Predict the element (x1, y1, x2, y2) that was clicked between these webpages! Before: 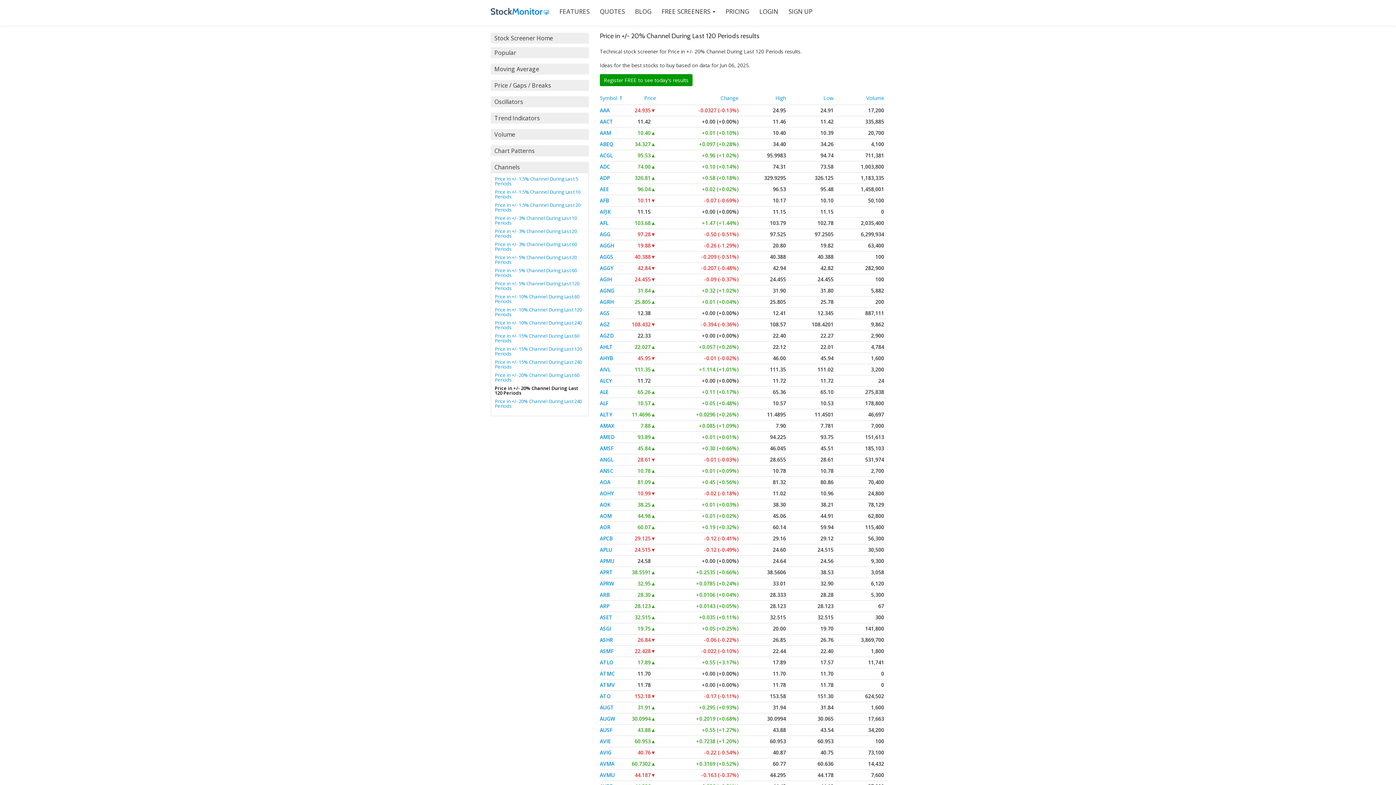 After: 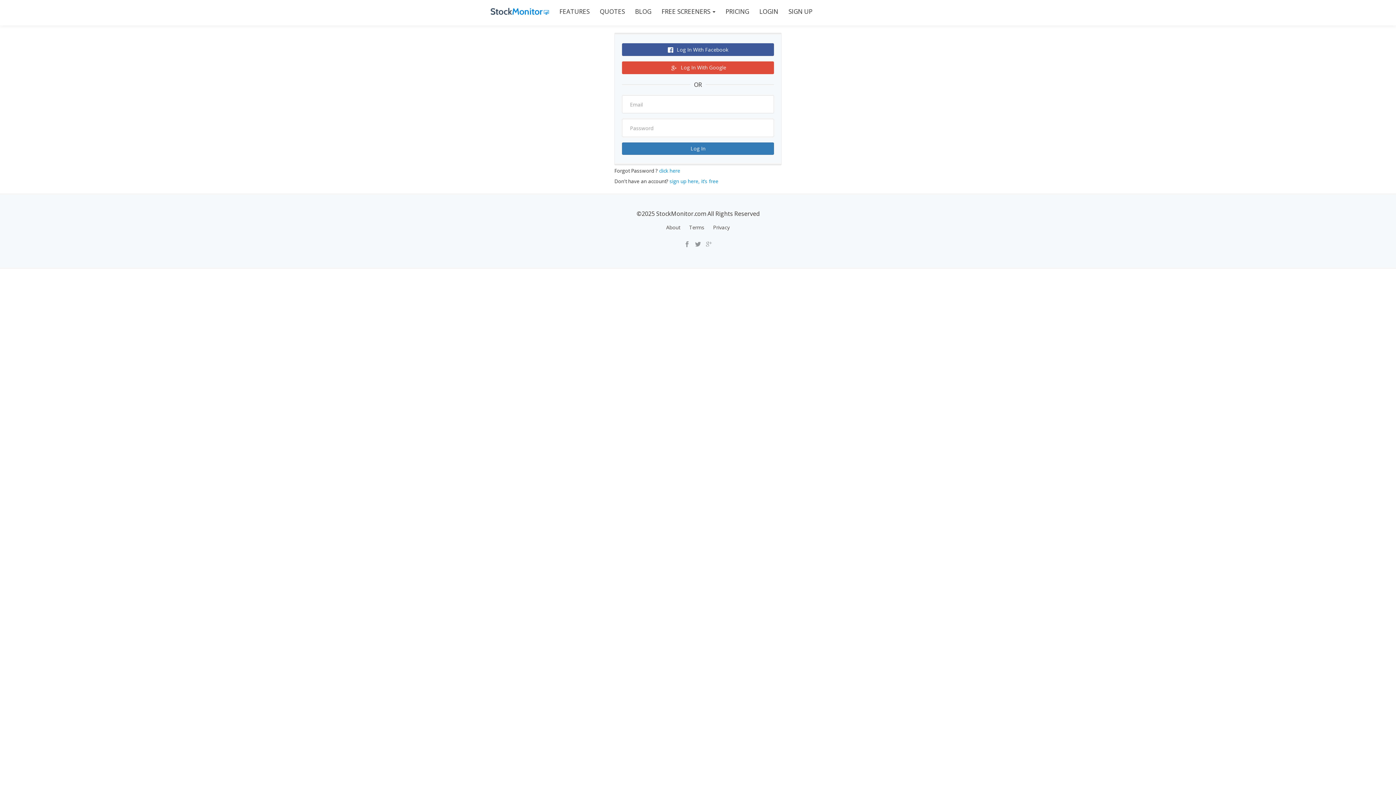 Action: bbox: (754, 0, 783, 23) label: LOGIN